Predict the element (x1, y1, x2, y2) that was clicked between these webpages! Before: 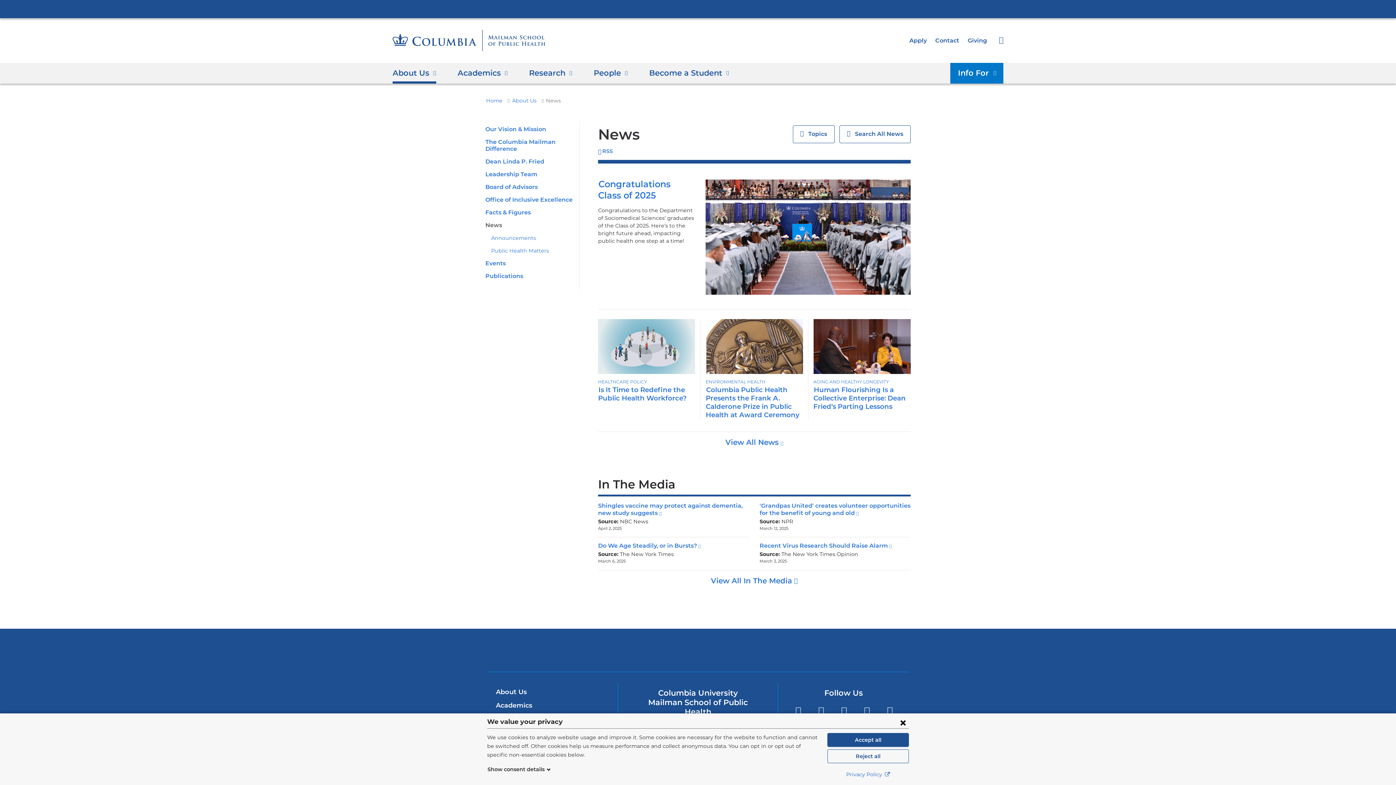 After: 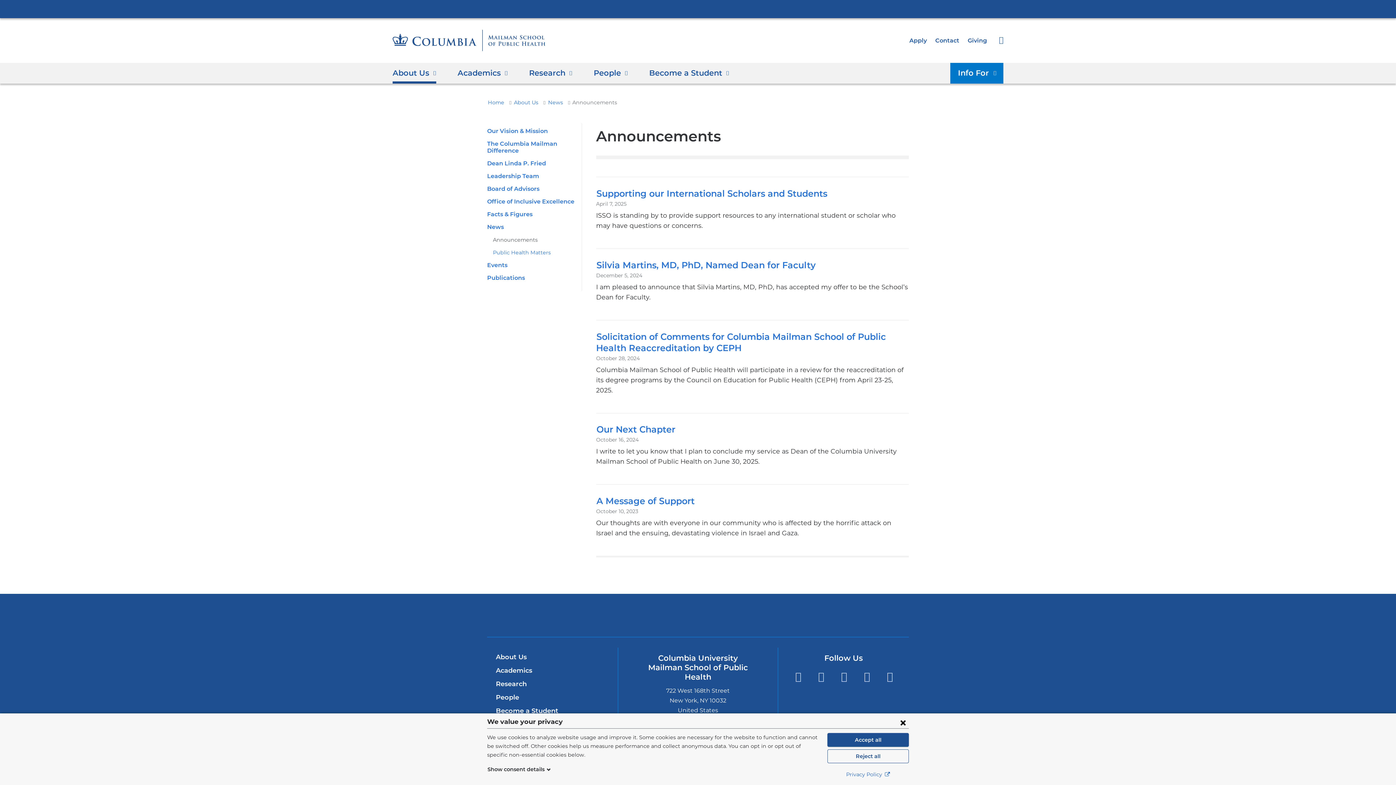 Action: label: Announcements bbox: (491, 235, 536, 241)